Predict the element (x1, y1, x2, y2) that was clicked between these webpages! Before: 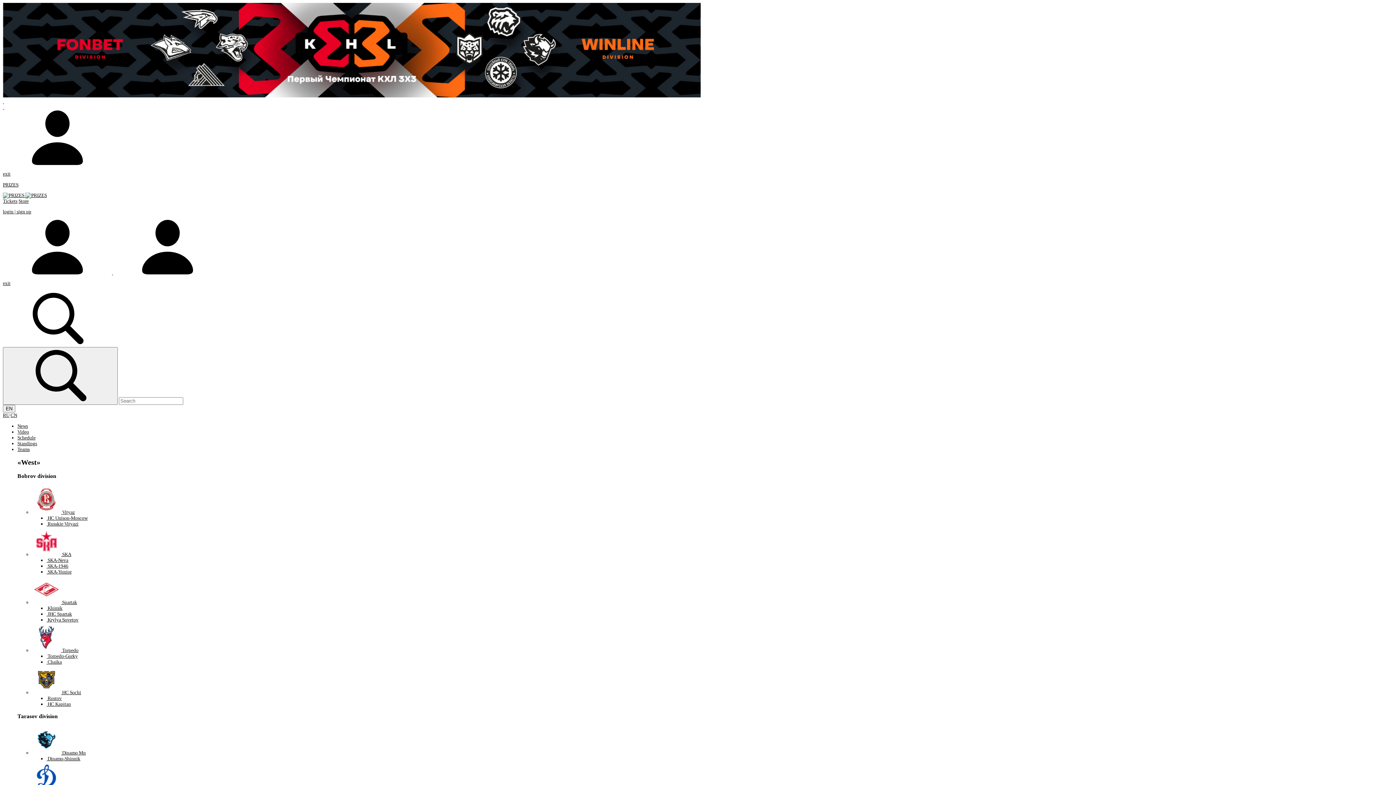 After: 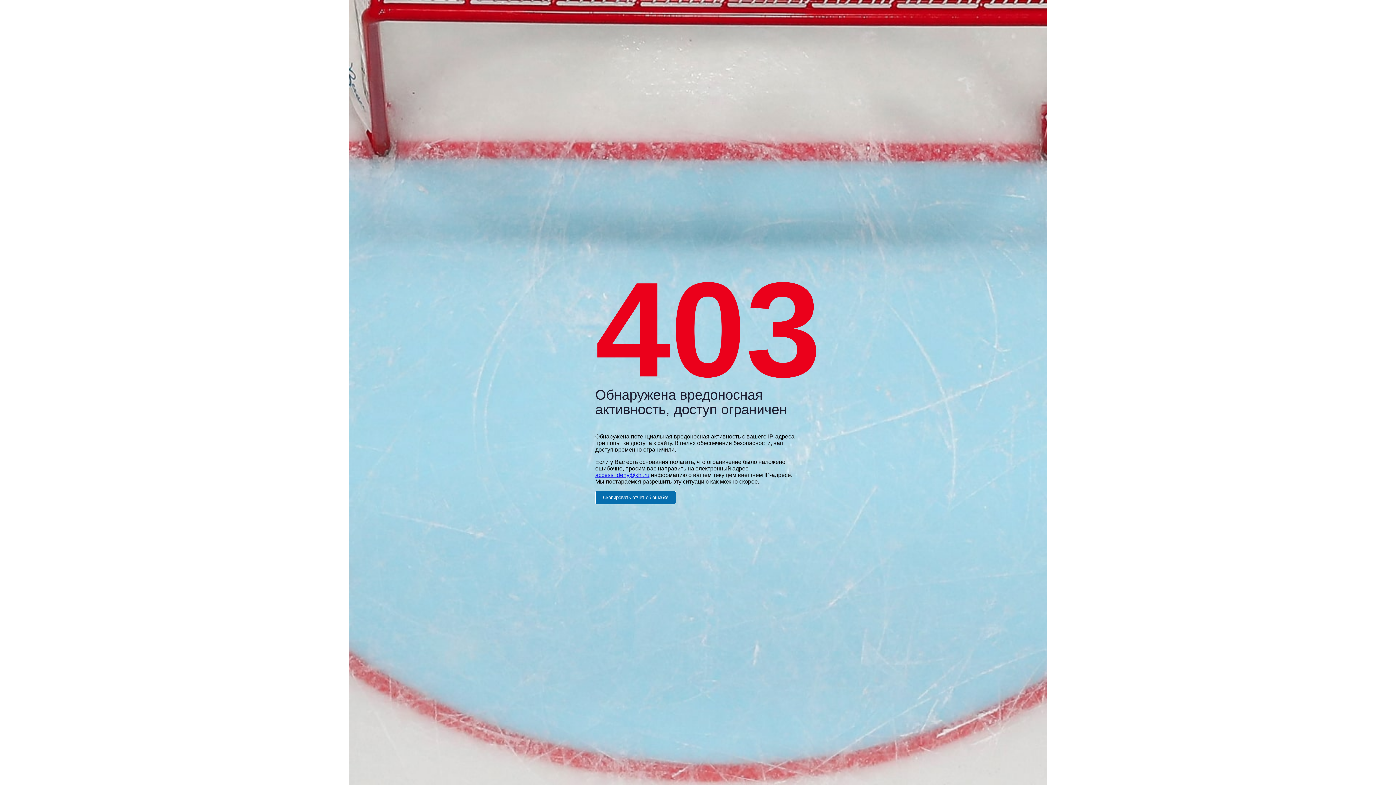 Action: label:  SKA bbox: (32, 552, 71, 557)